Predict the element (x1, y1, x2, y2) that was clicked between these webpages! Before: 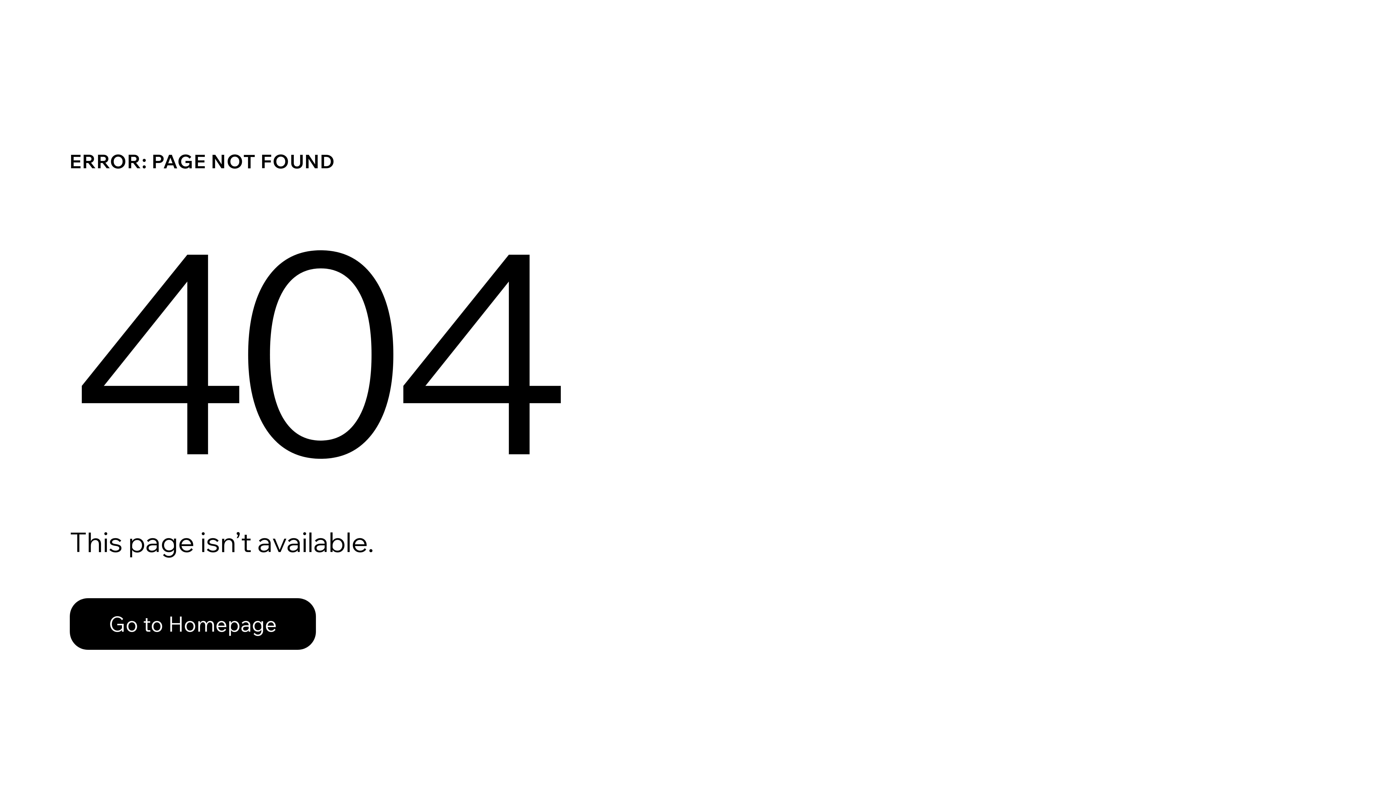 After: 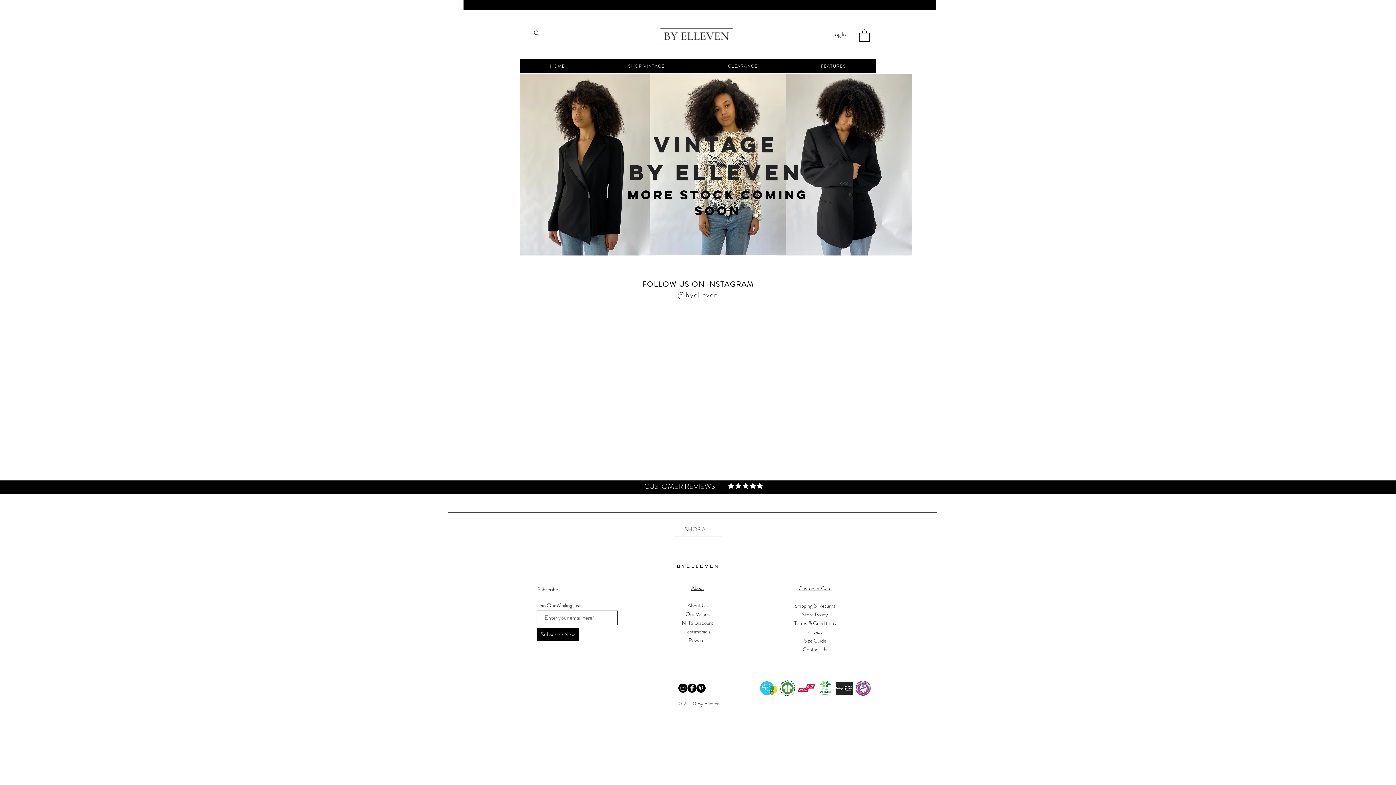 Action: bbox: (69, 598, 316, 650) label: Go to Homepage